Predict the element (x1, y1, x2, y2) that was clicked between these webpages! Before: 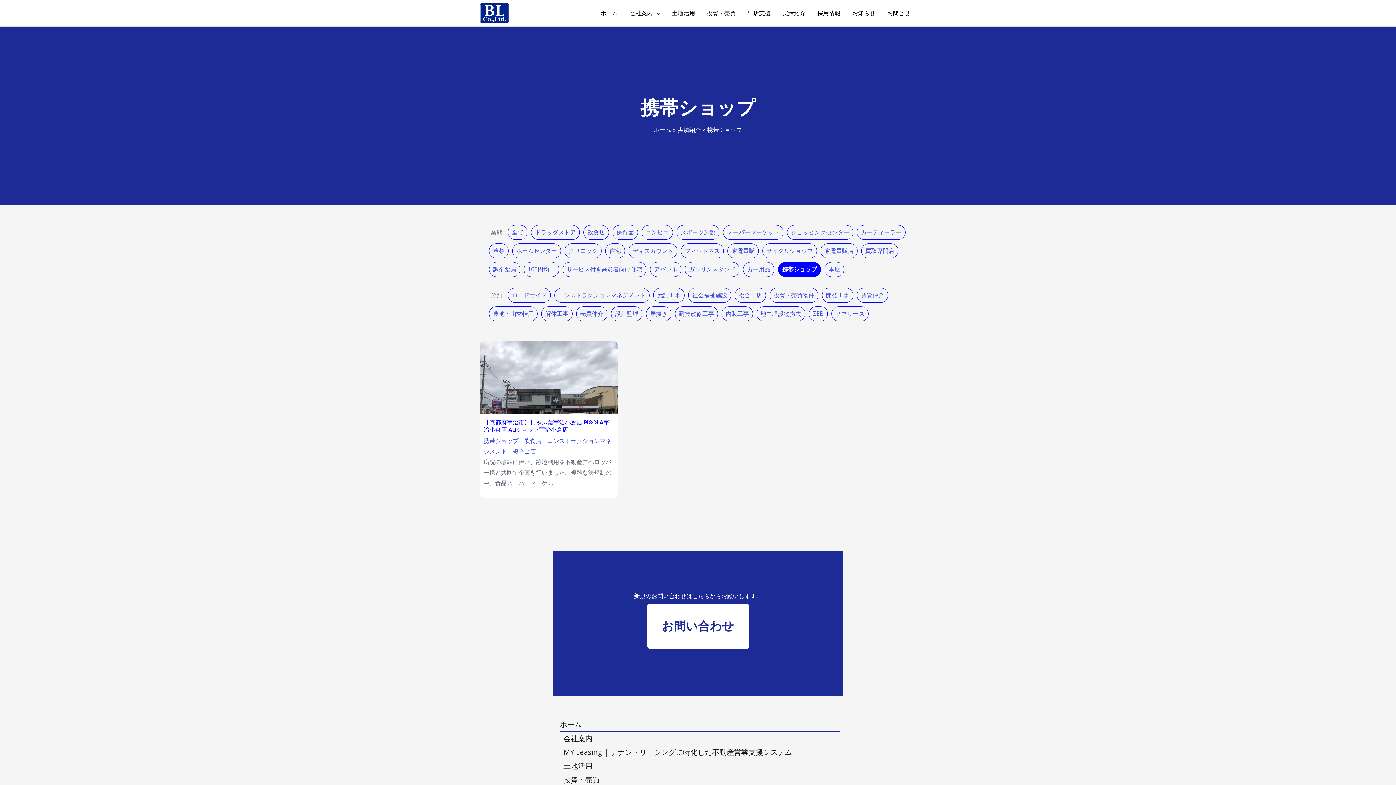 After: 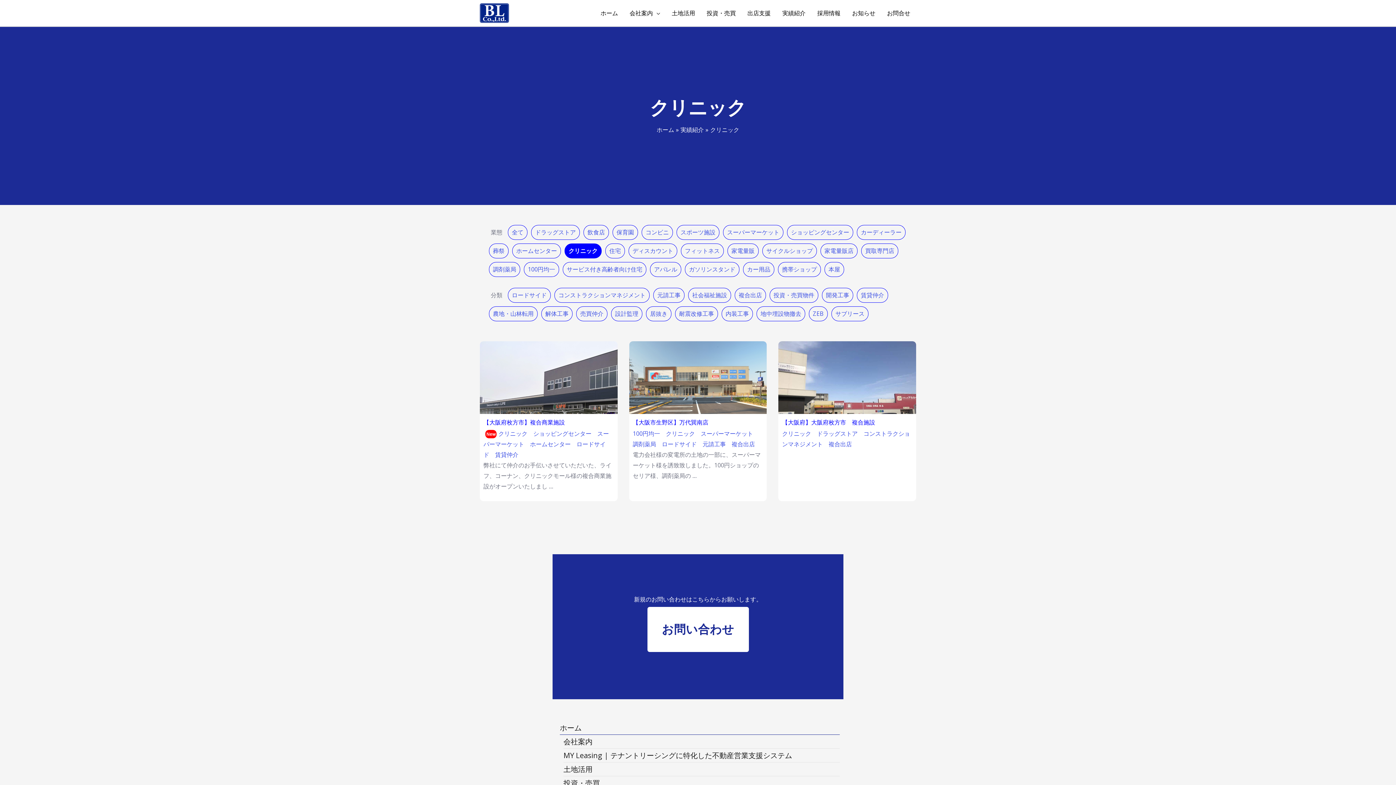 Action: label: クリニック bbox: (564, 243, 601, 258)